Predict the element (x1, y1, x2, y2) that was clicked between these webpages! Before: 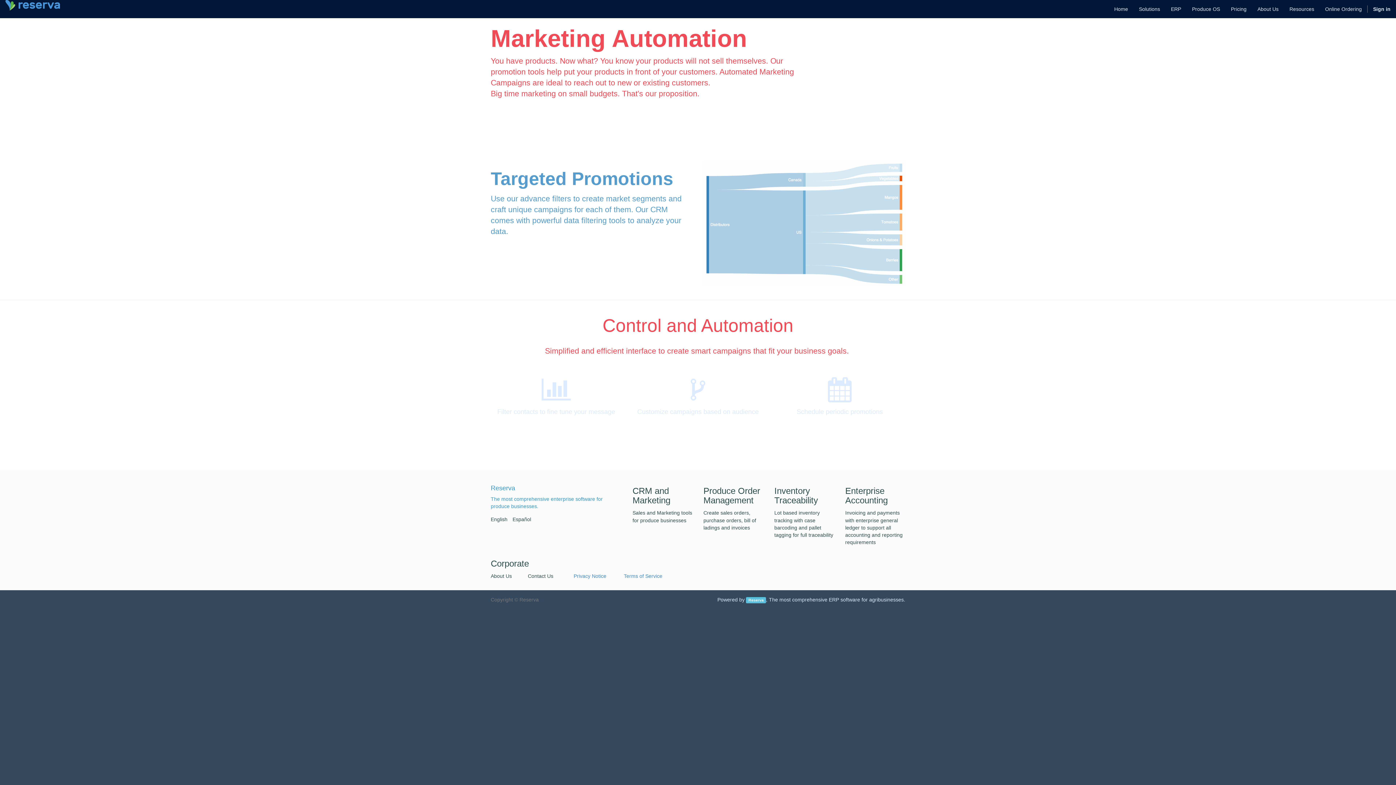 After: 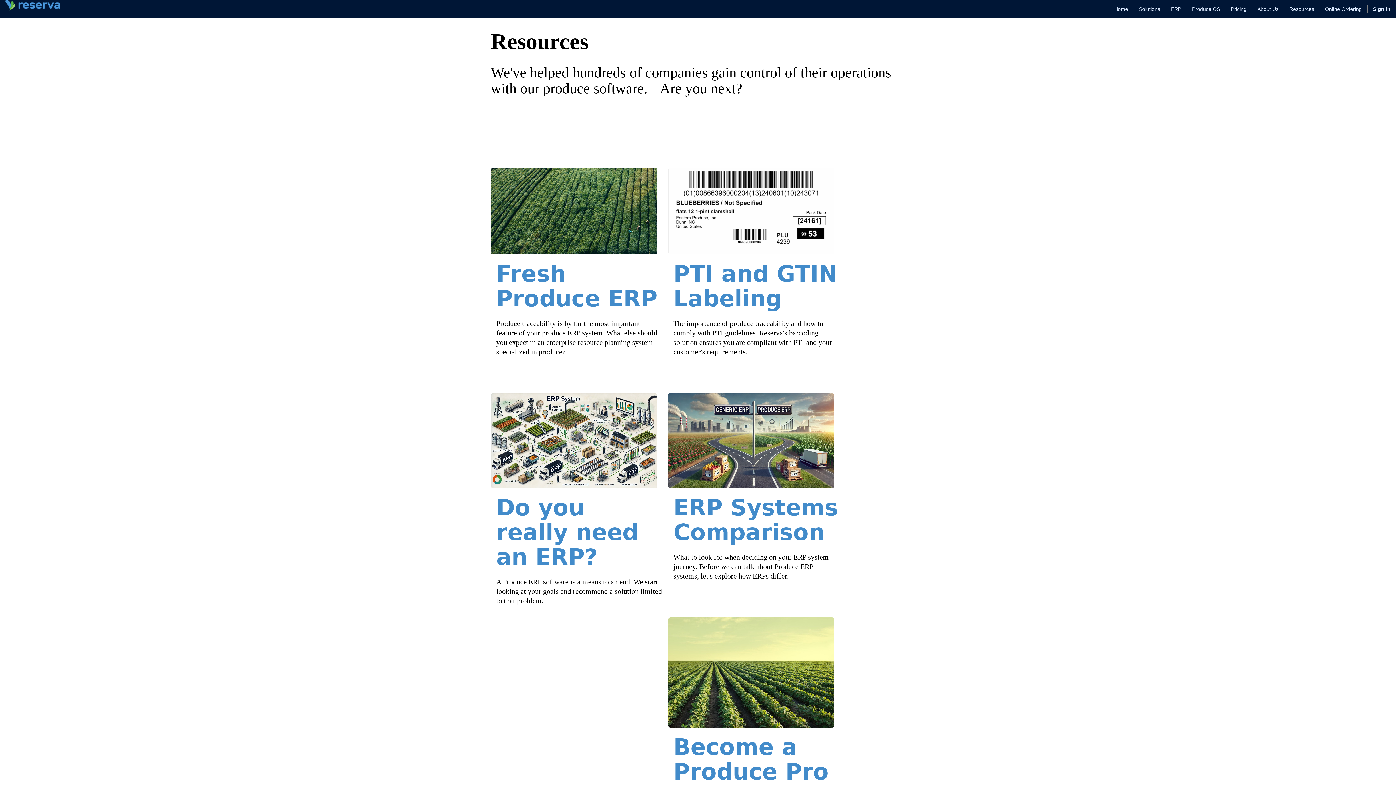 Action: label: Resources bbox: (1284, 0, 1320, 18)